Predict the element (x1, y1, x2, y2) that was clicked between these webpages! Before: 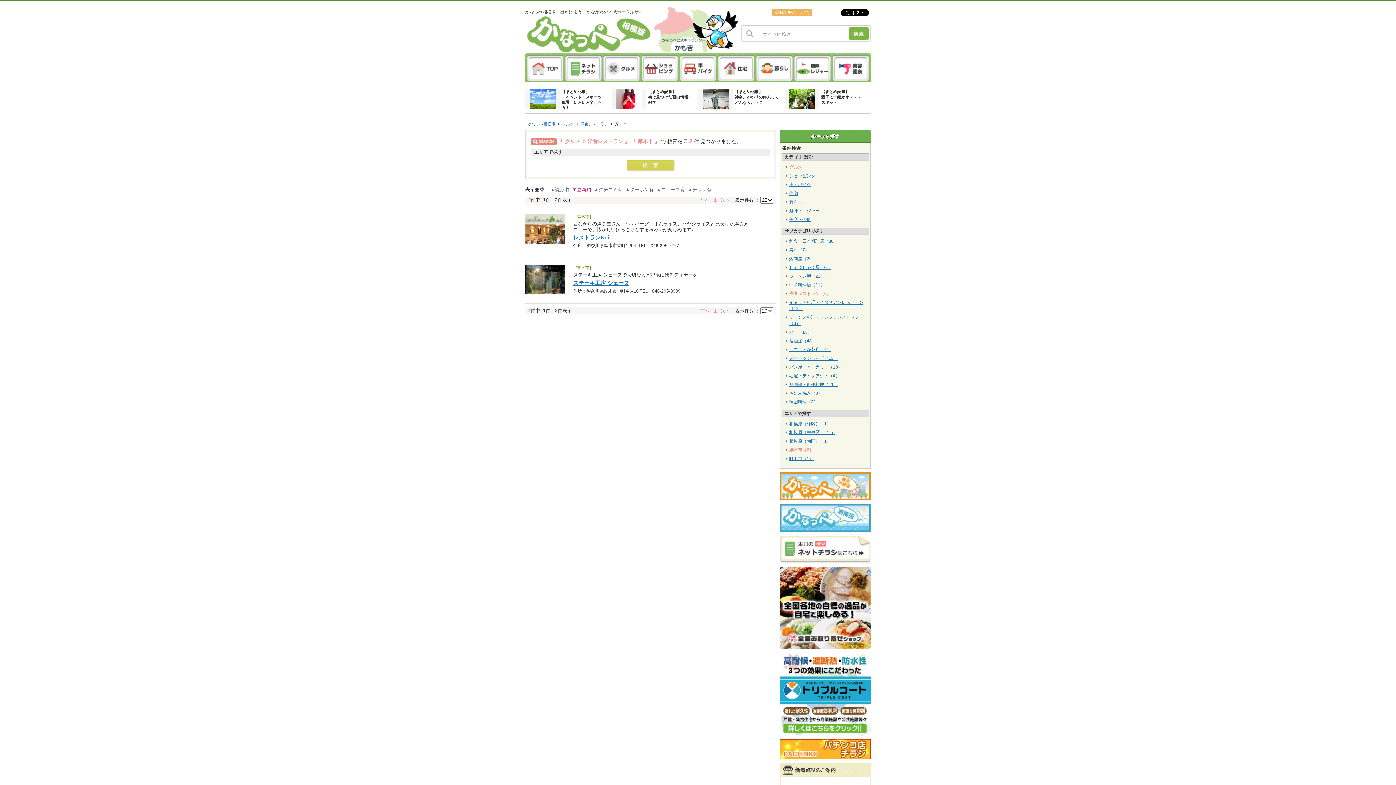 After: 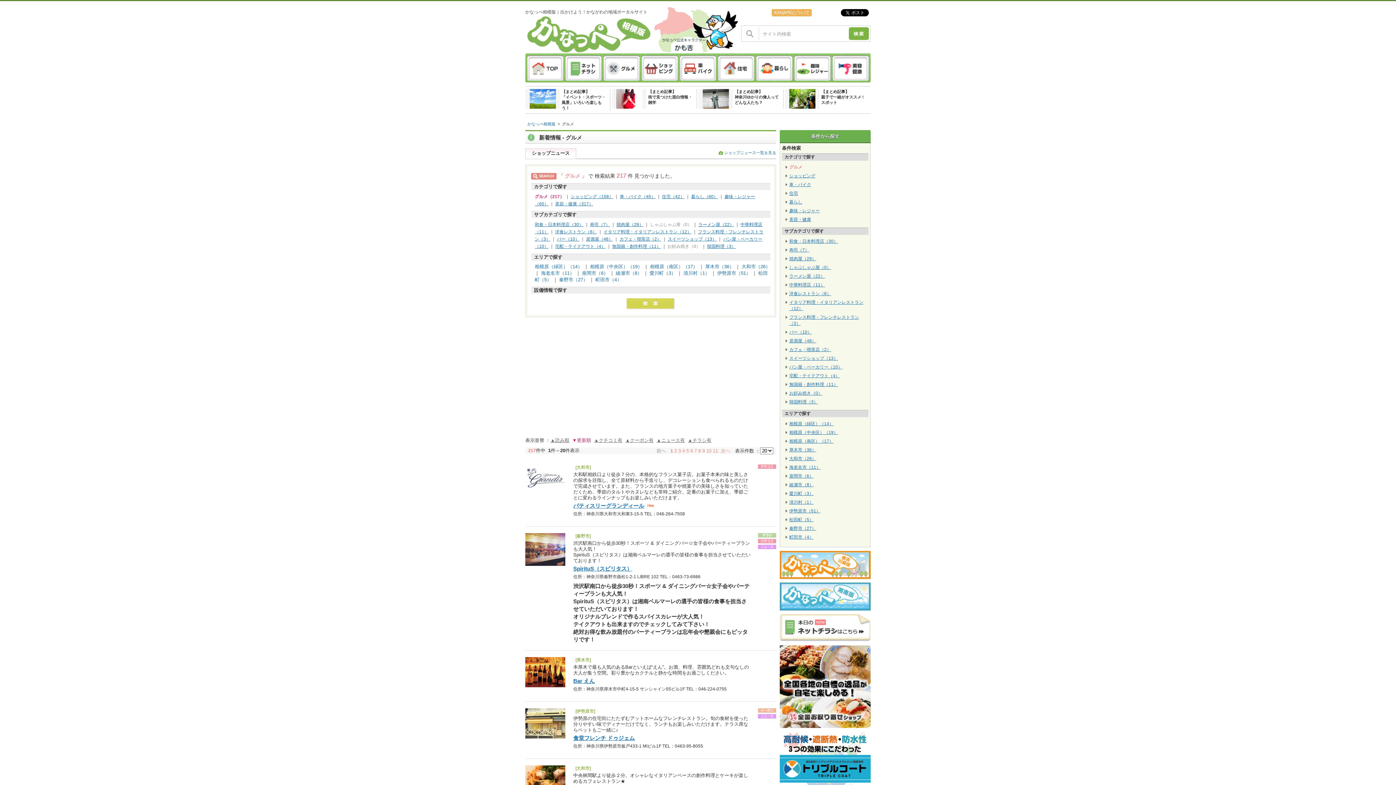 Action: bbox: (603, 75, 640, 80)